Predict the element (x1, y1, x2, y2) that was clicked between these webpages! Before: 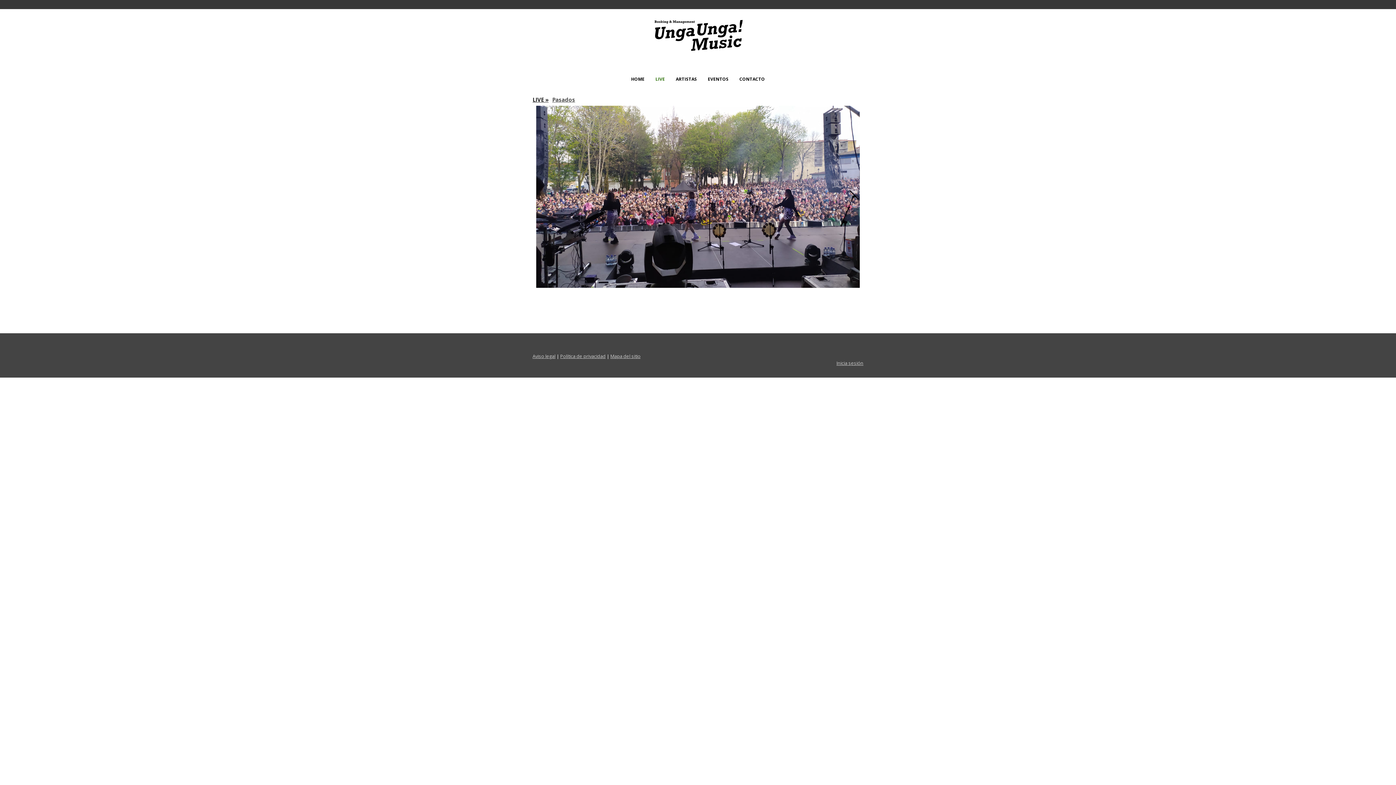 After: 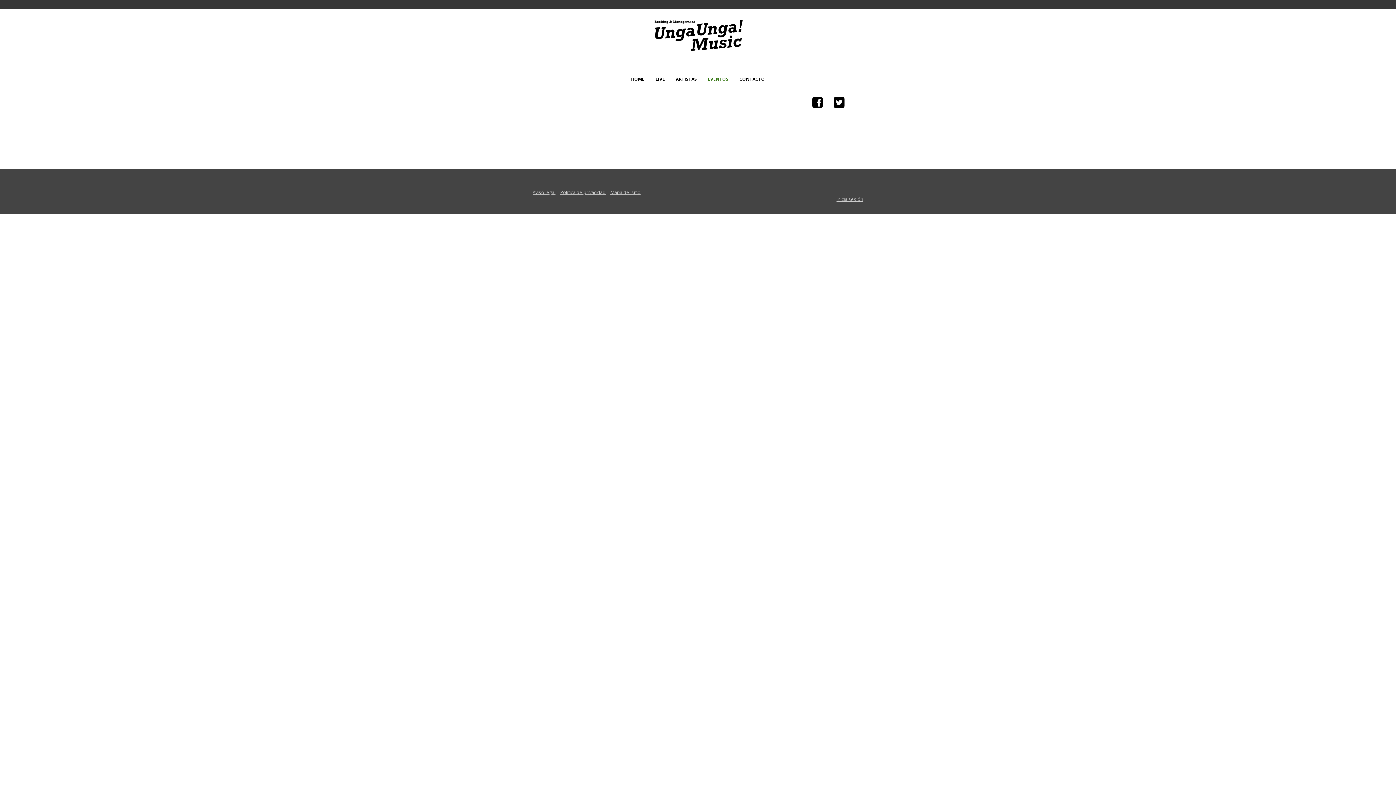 Action: bbox: (702, 70, 734, 88) label: EVENTOS